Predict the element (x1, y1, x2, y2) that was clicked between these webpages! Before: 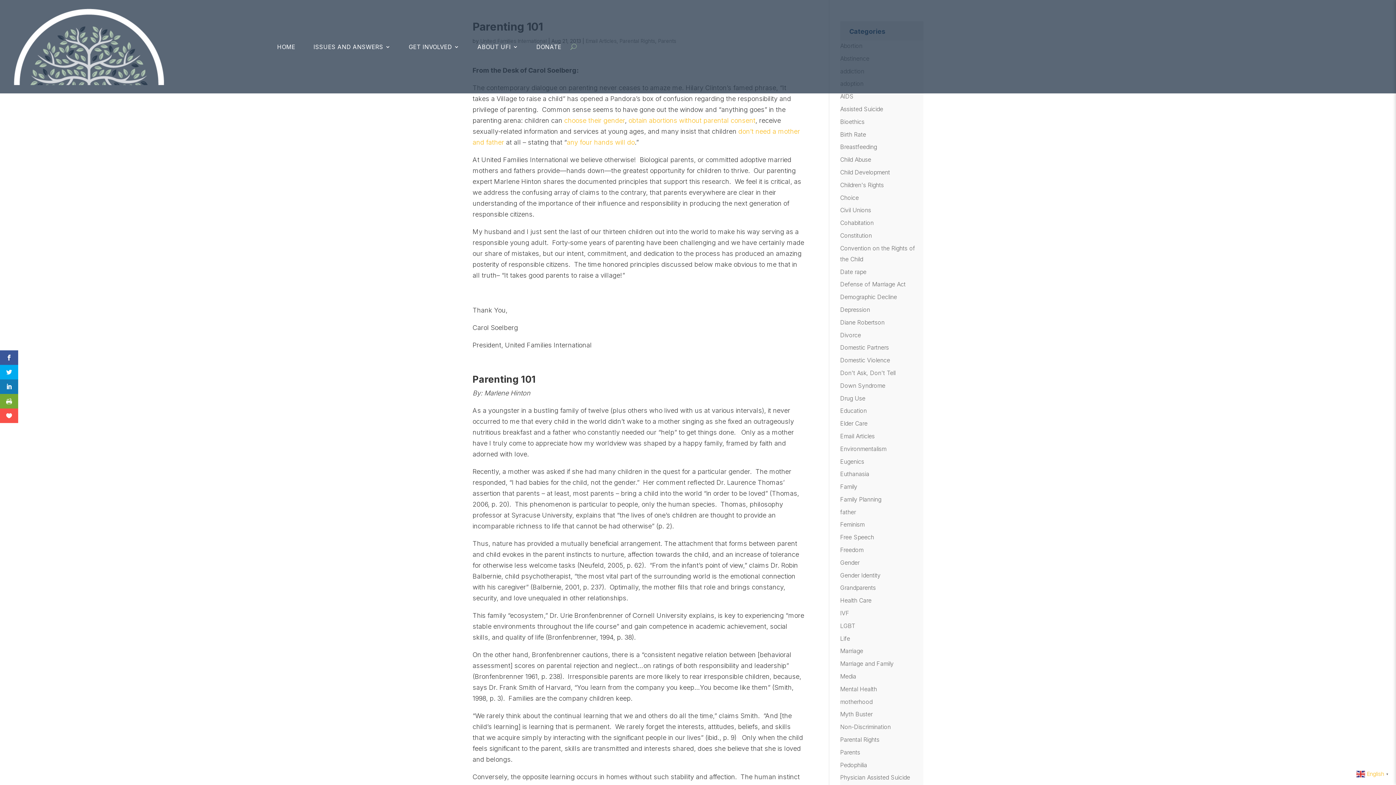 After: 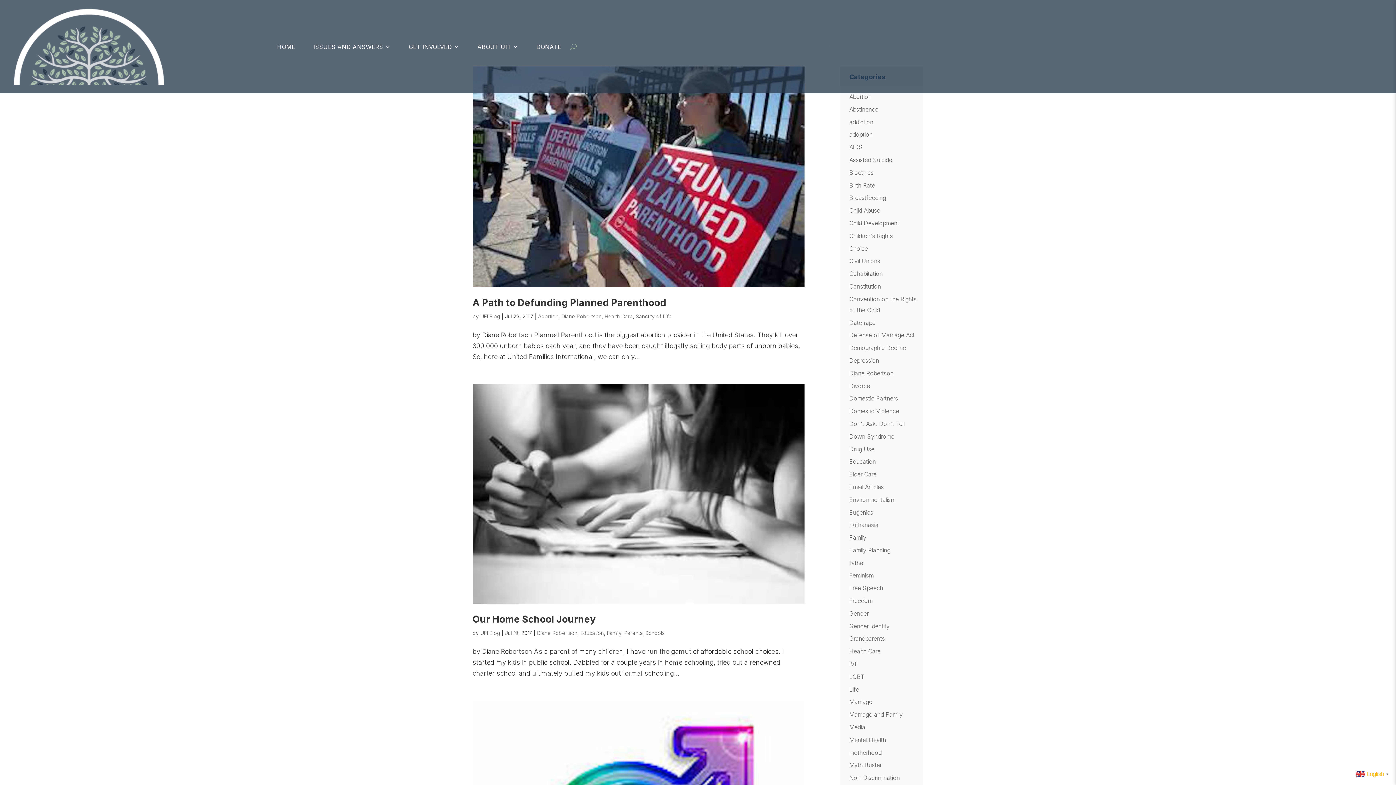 Action: label: Diane Robertson bbox: (840, 318, 884, 326)